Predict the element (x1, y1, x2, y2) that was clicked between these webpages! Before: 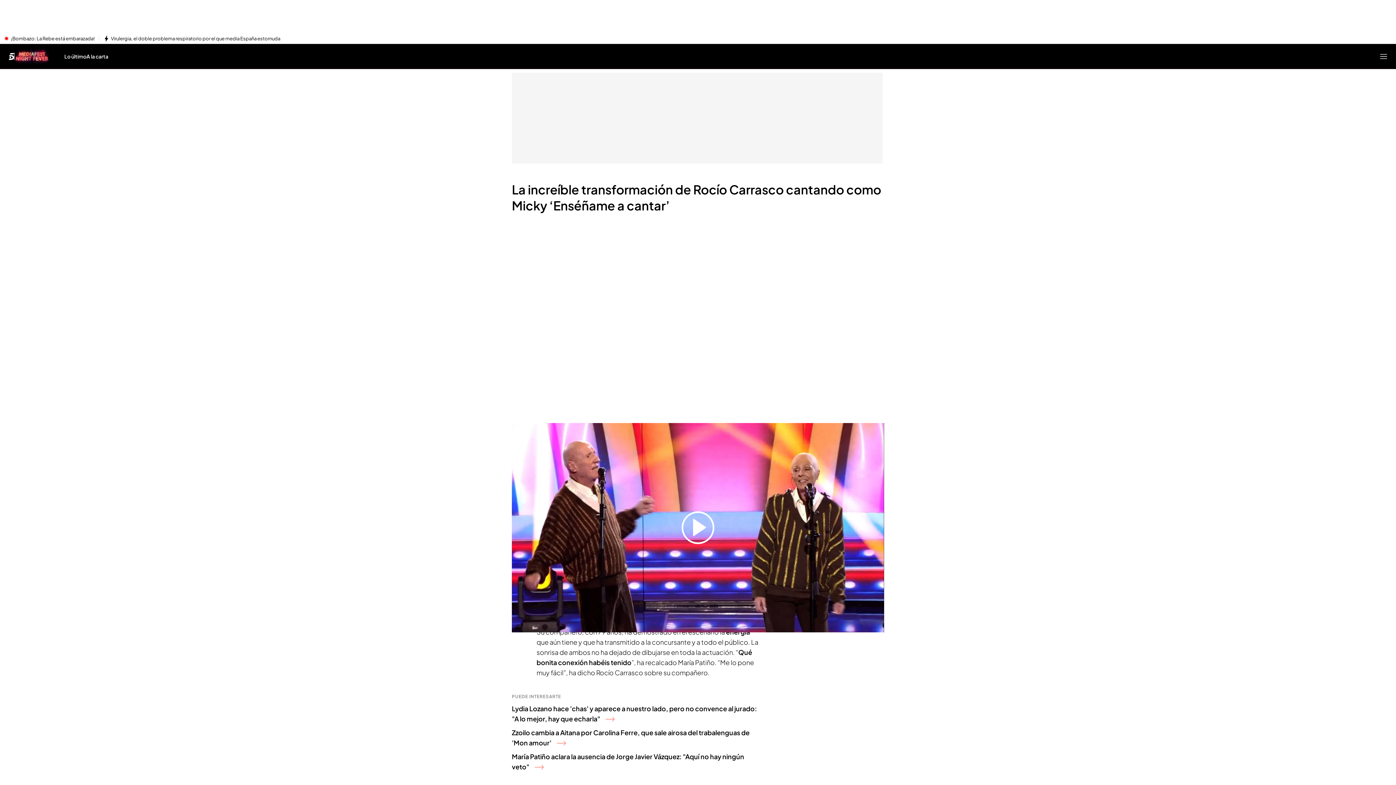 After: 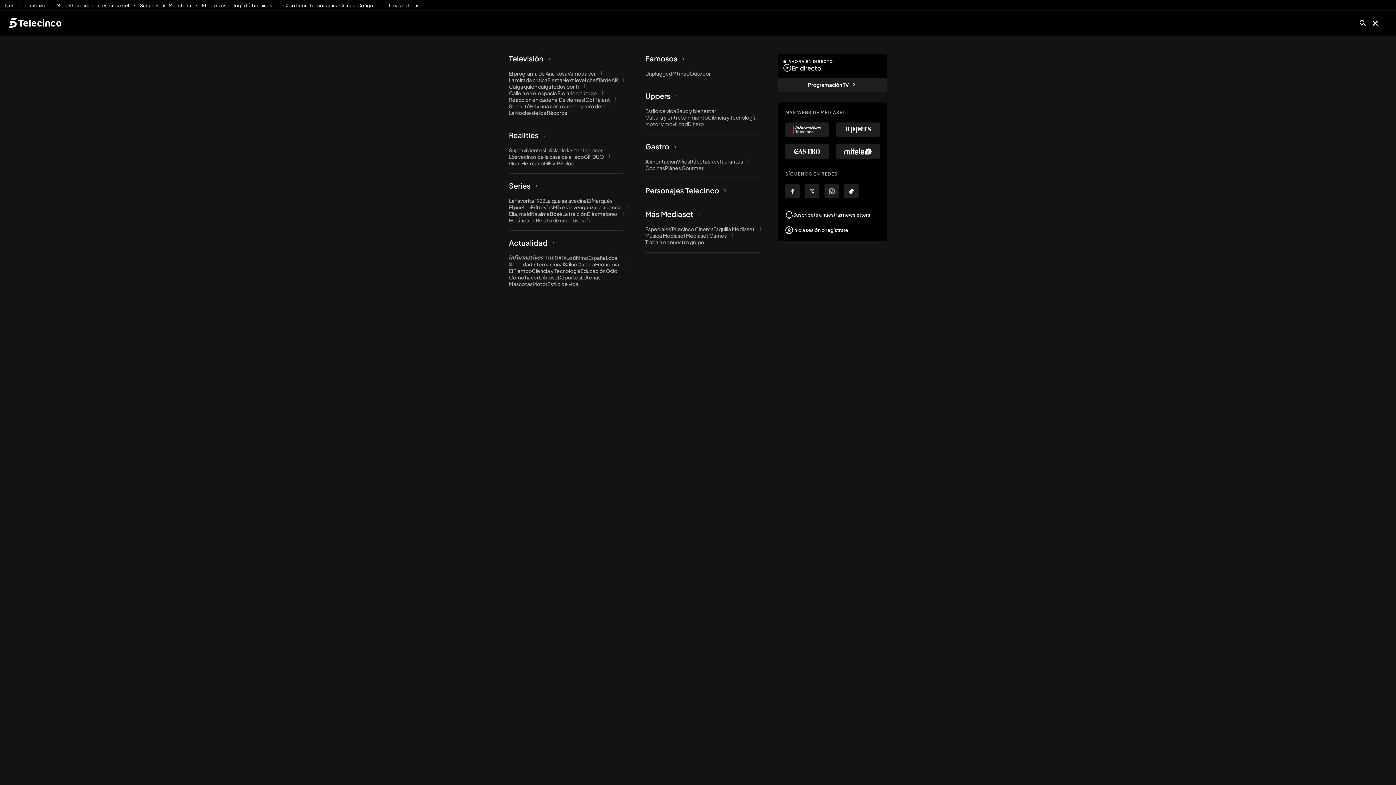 Action: label: Abrir menú principal bbox: (1380, 52, 1387, 60)